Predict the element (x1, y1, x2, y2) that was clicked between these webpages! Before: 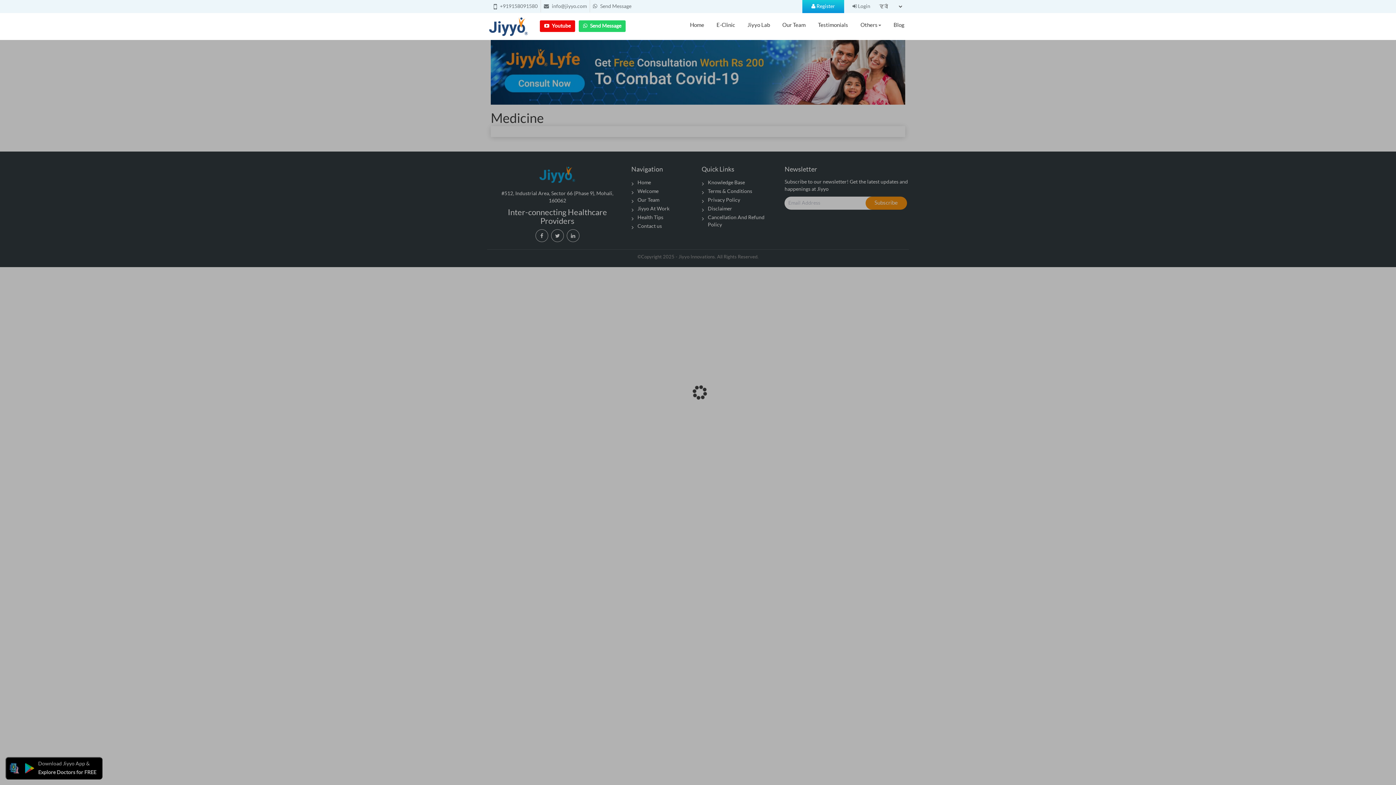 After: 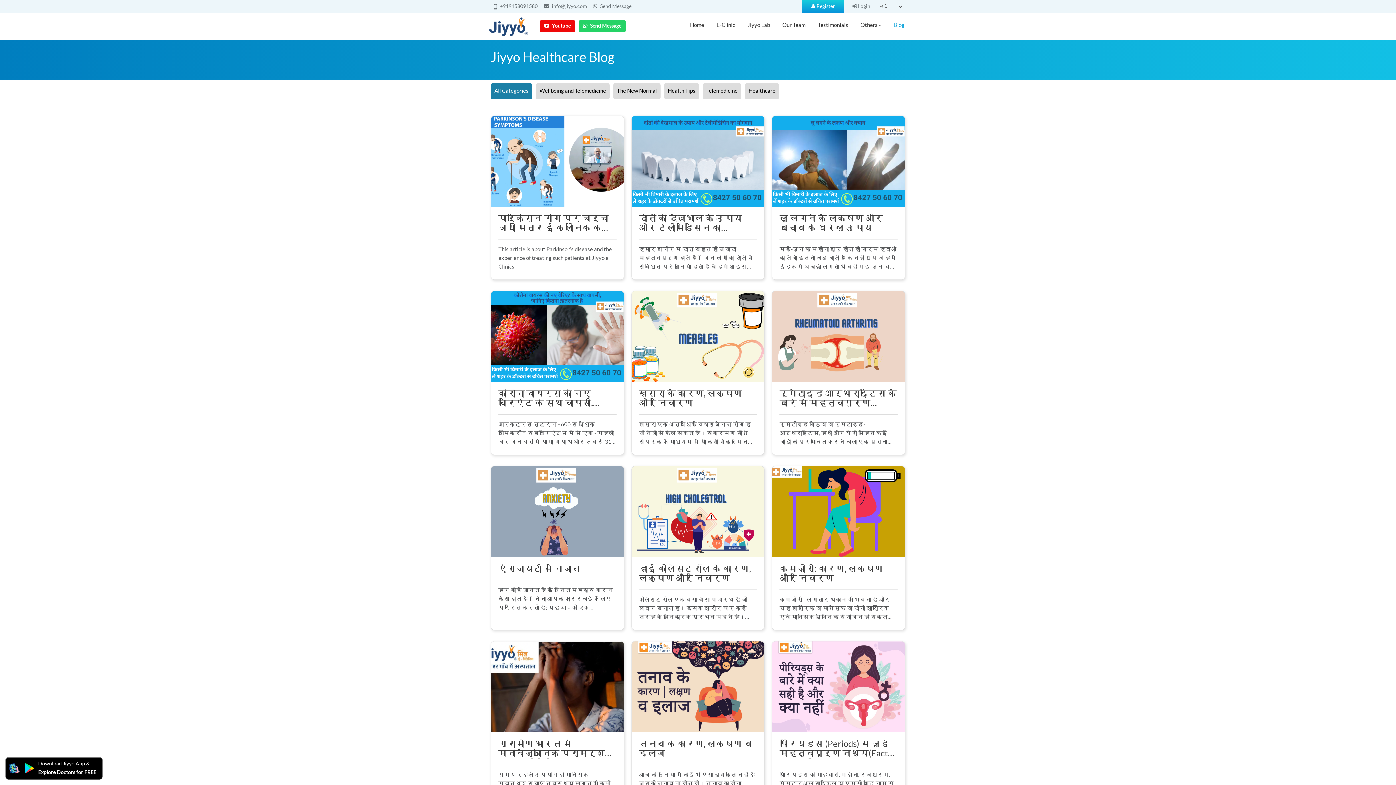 Action: bbox: (887, 13, 910, 37) label: Blog